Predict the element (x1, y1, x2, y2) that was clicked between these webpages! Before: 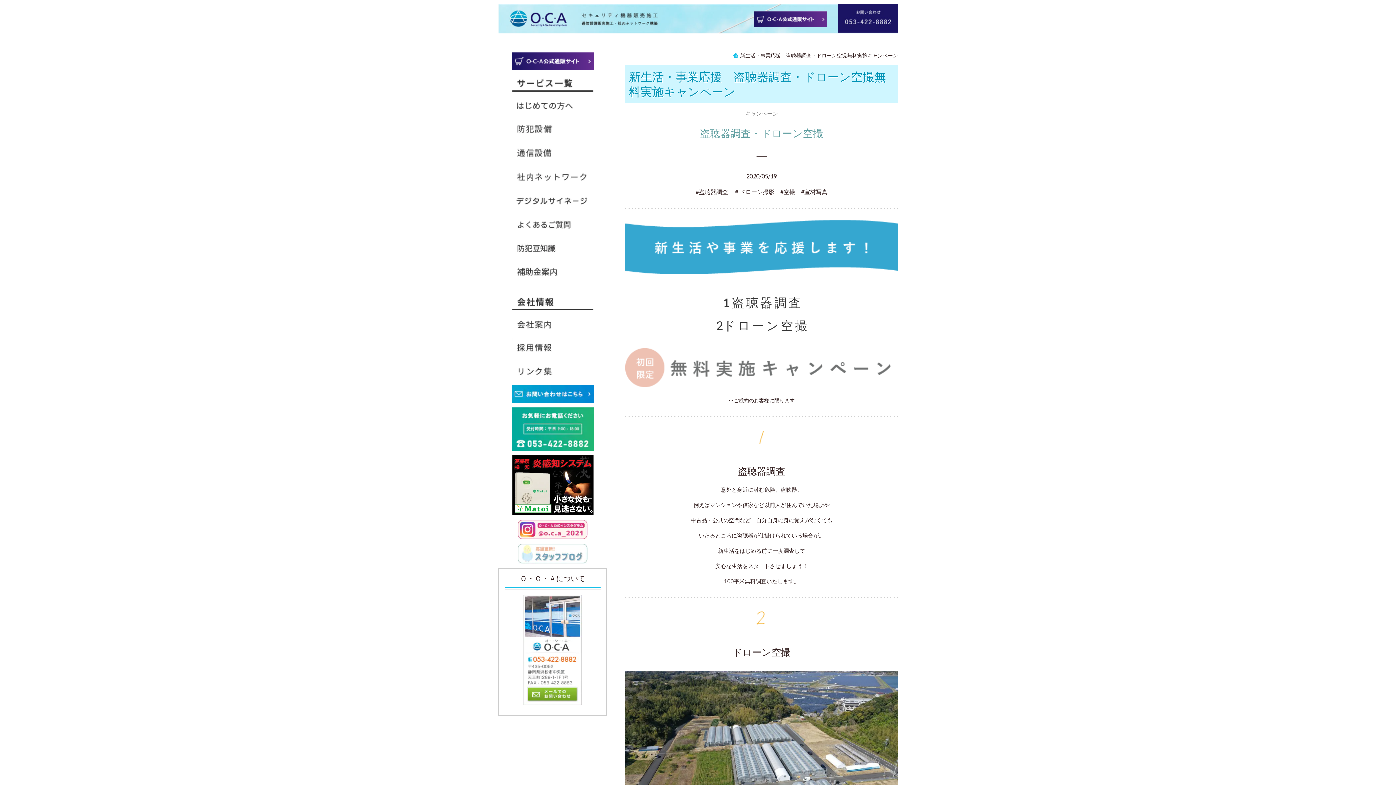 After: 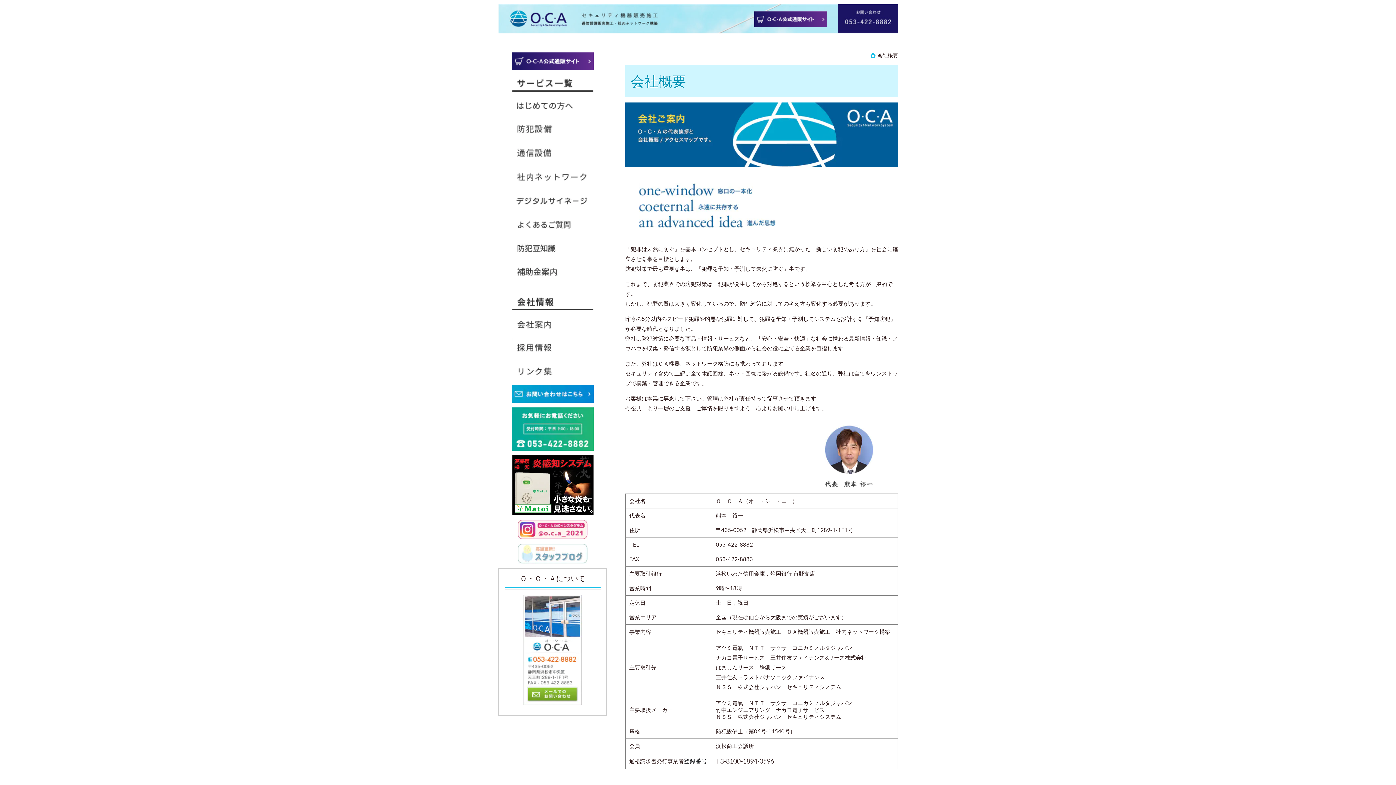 Action: bbox: (511, 314, 593, 321)